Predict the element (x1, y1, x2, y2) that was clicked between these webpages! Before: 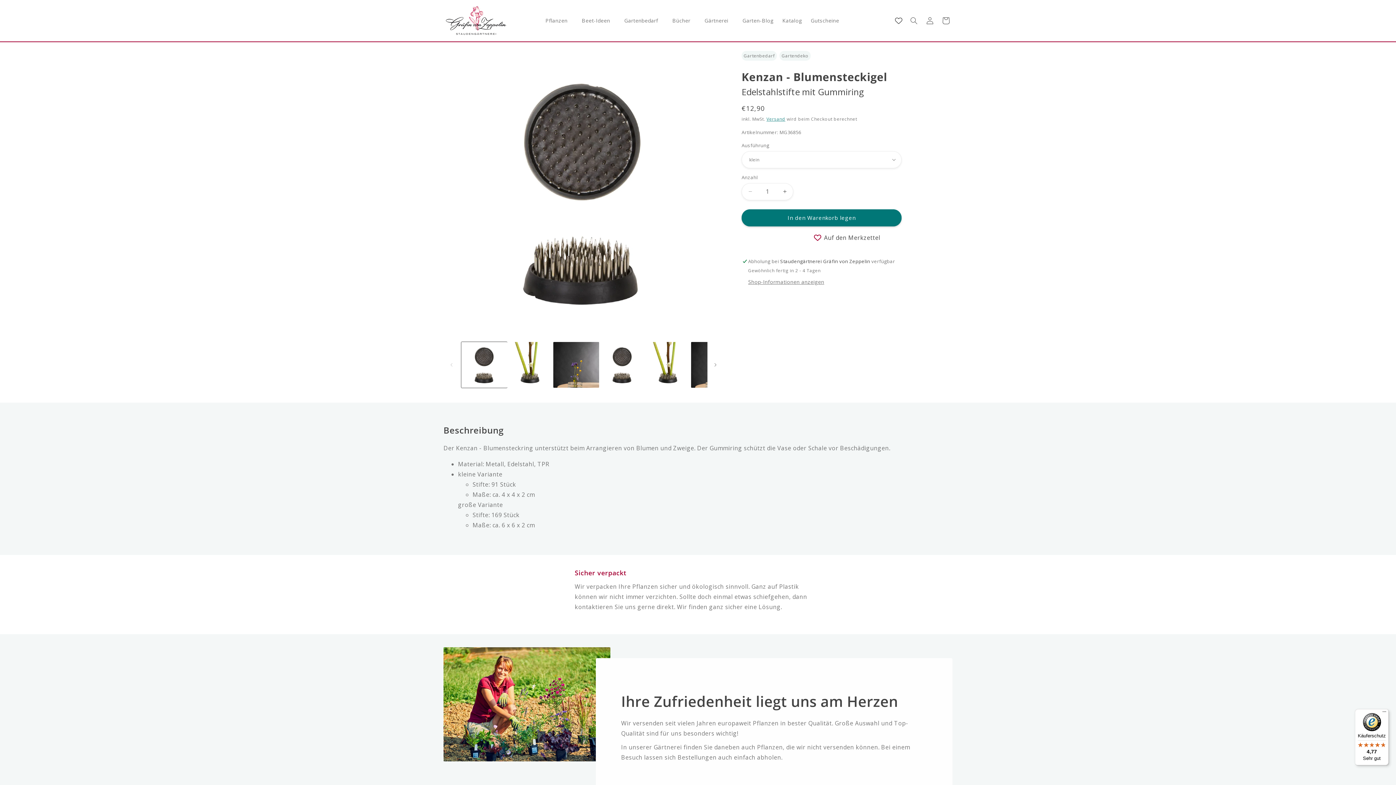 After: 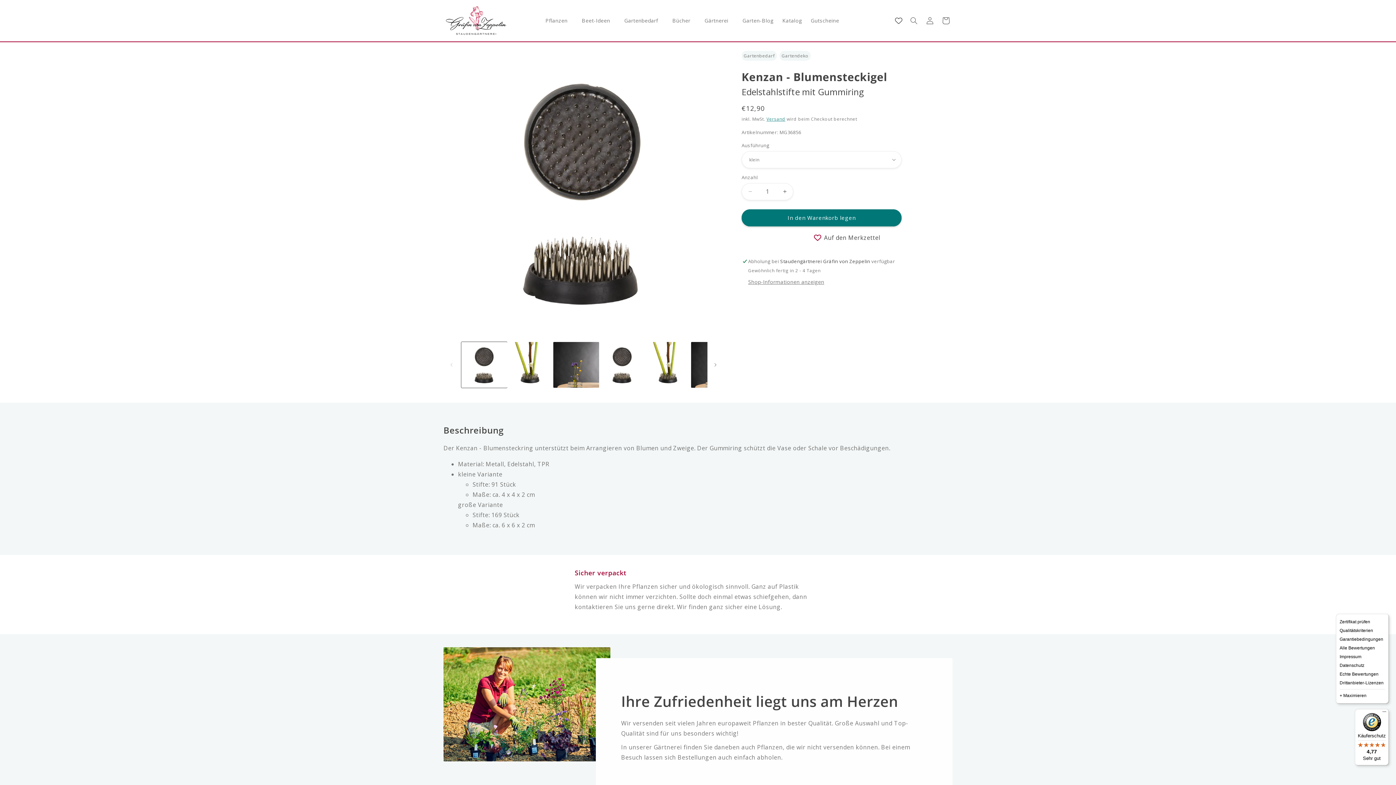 Action: label: Menü bbox: (1380, 709, 1389, 718)